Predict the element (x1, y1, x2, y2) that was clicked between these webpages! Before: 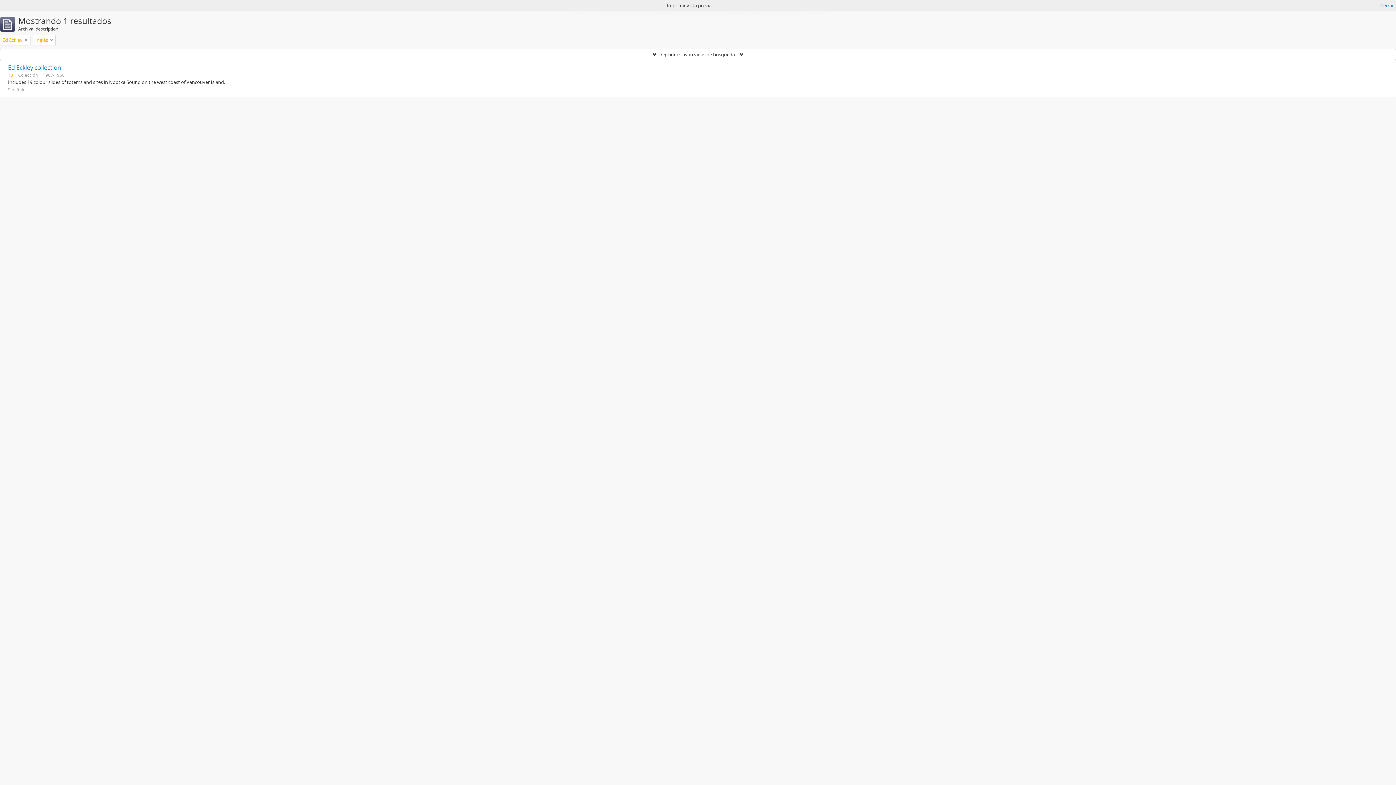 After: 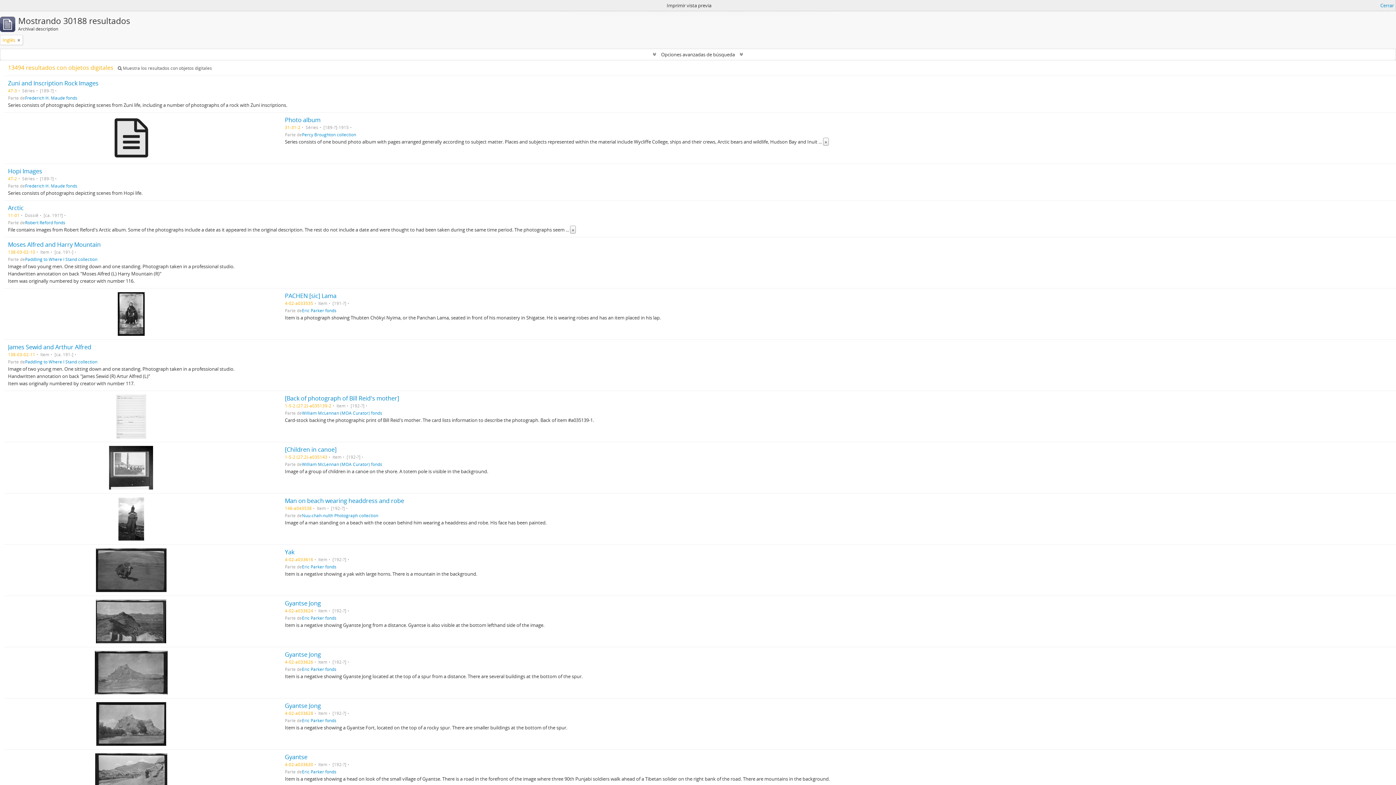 Action: label: Remove filter bbox: (24, 36, 27, 43)